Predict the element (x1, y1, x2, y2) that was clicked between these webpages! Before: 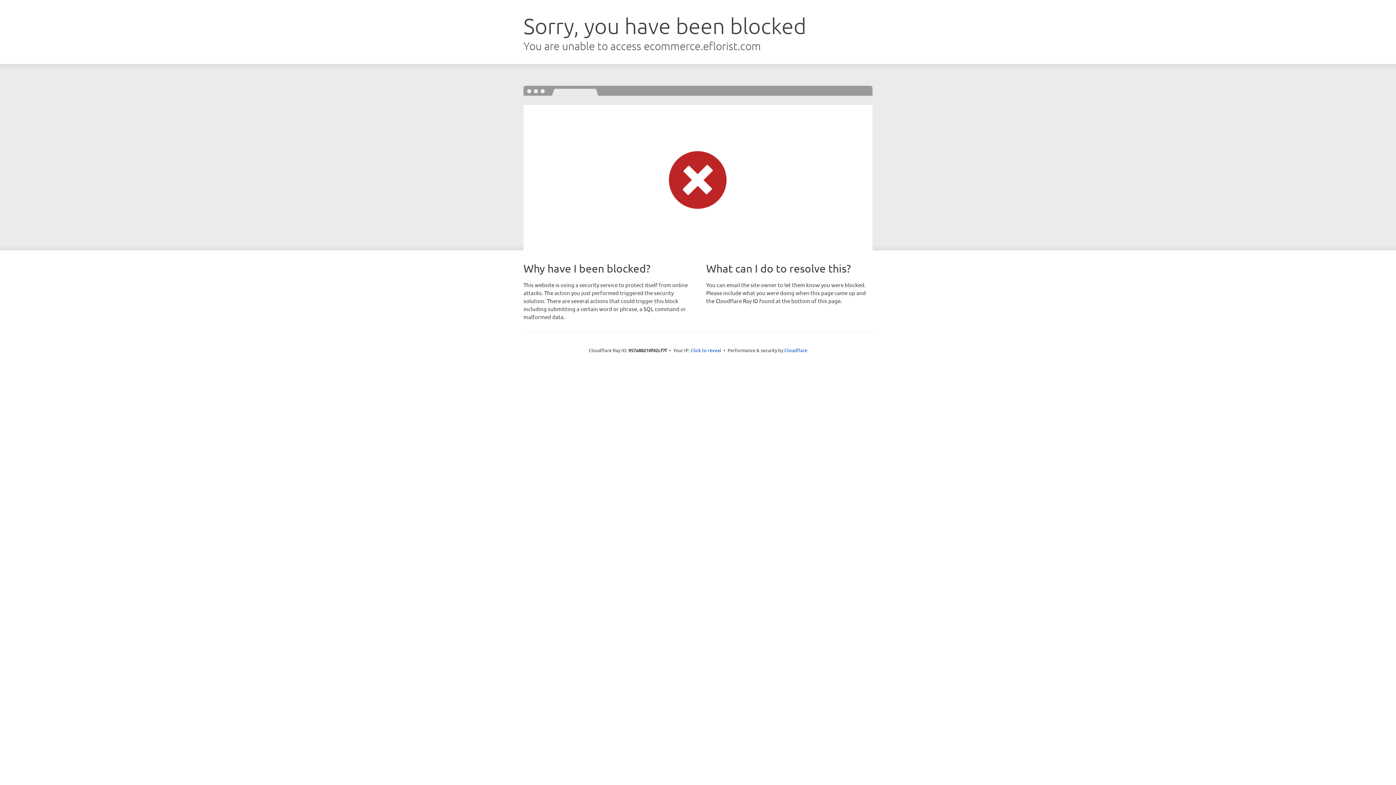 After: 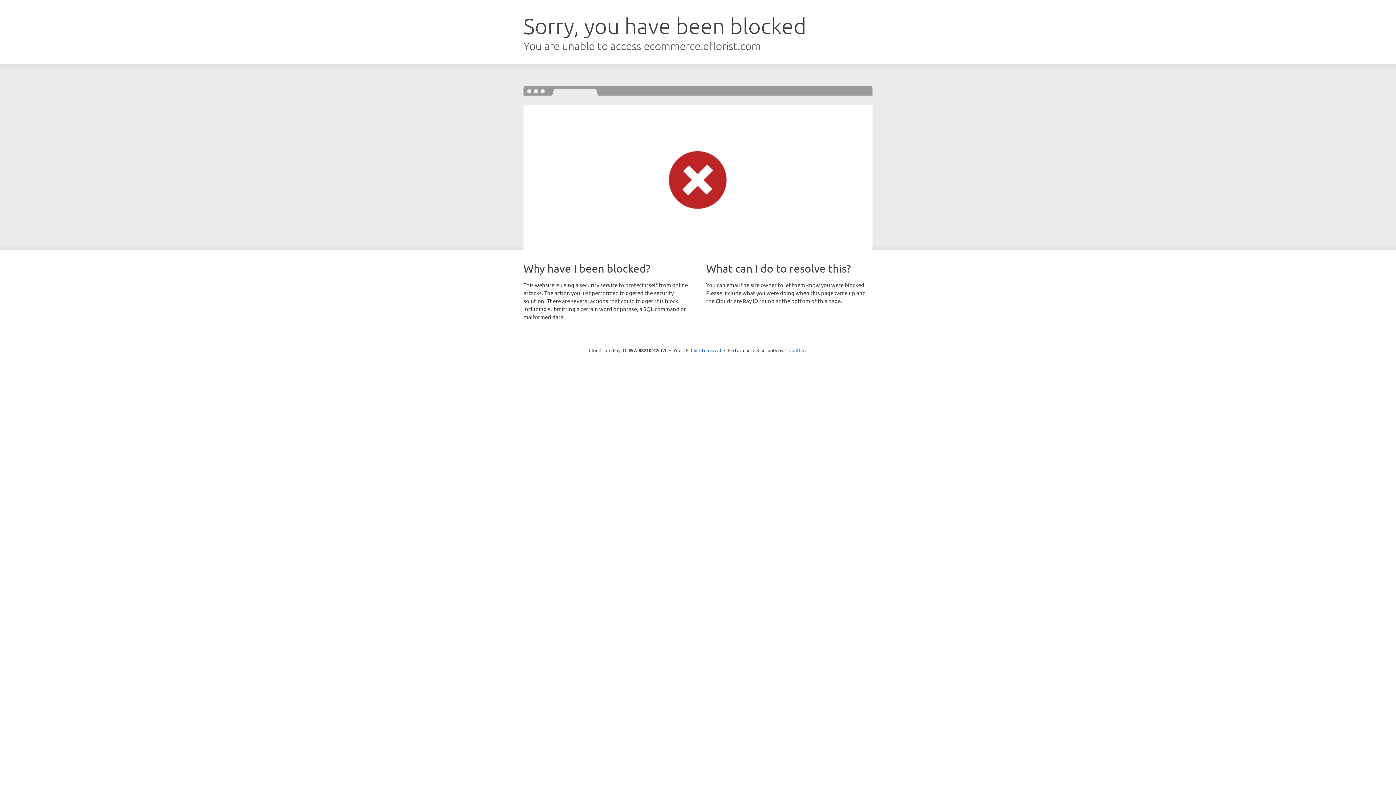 Action: label: Cloudflare bbox: (784, 347, 807, 353)